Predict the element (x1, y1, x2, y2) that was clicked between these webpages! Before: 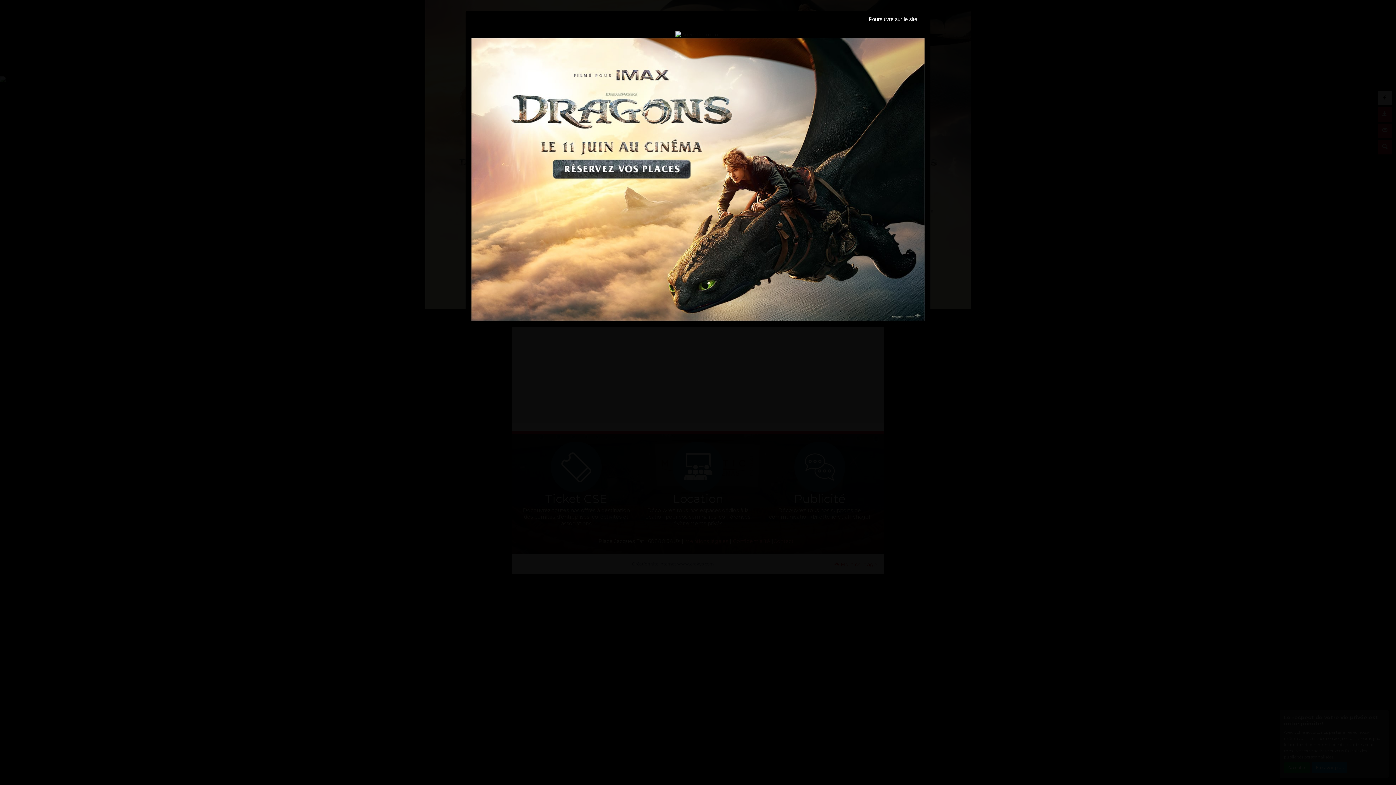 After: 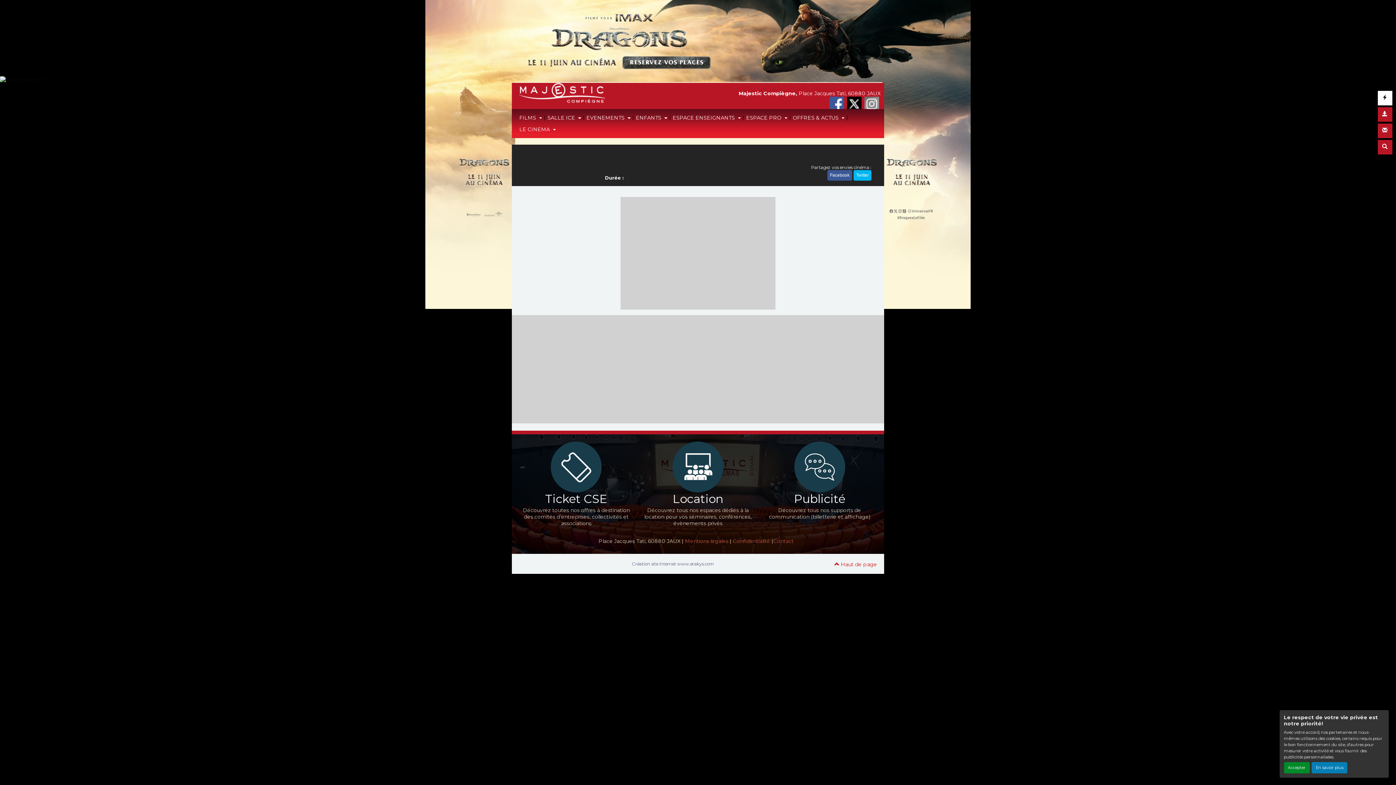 Action: bbox: (862, 13, 925, 25) label: Poursuivre sur le site